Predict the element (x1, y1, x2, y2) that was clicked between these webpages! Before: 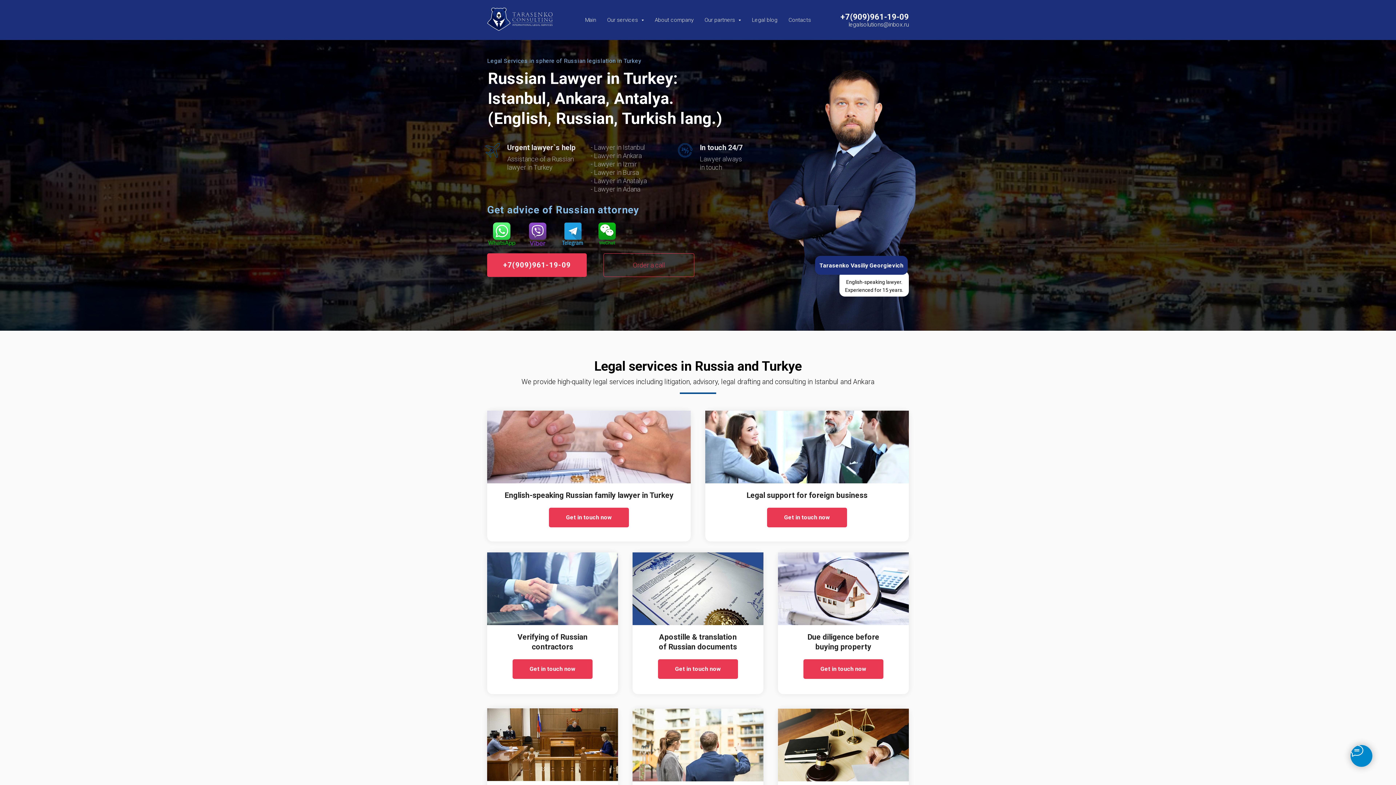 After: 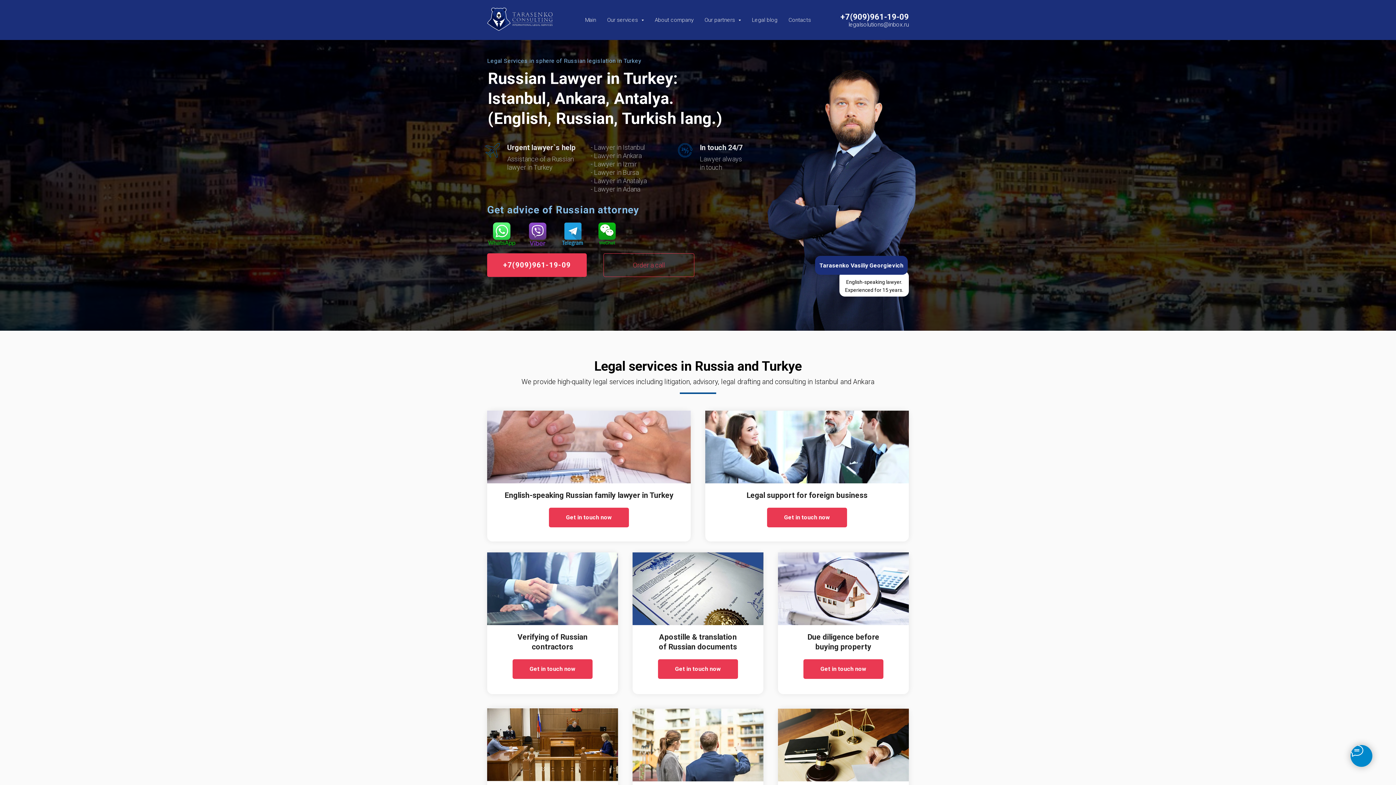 Action: bbox: (523, 222, 552, 246)